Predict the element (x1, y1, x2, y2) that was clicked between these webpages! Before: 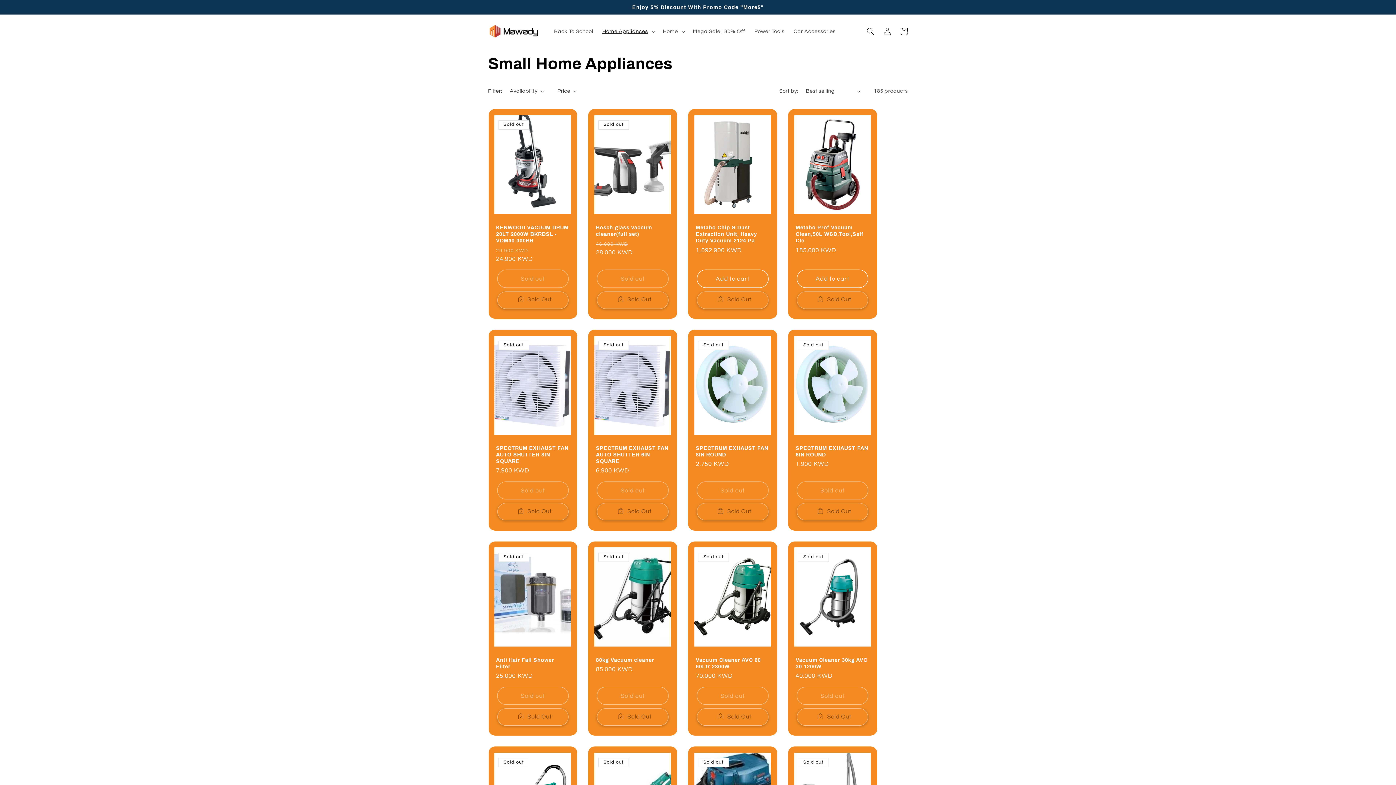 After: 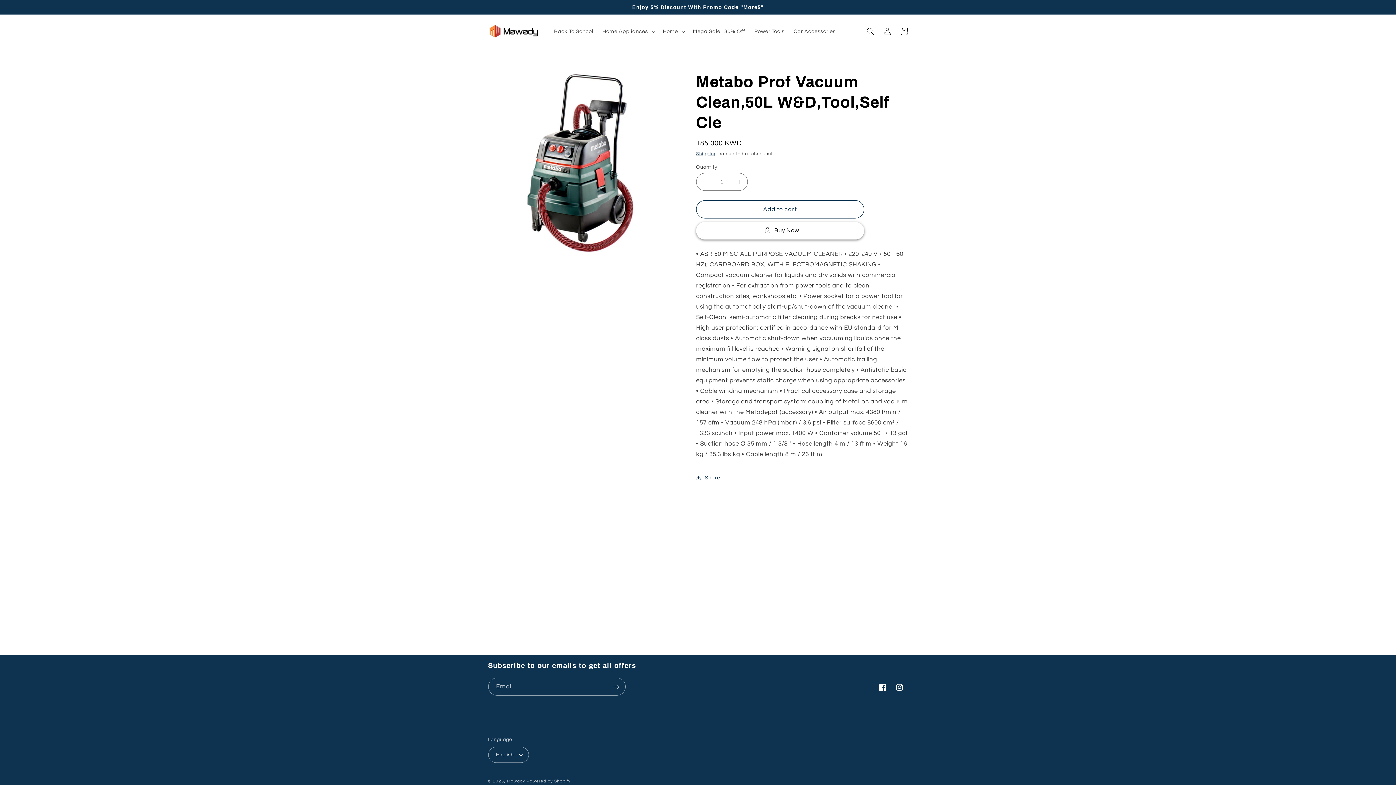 Action: label: Metabo Prof Vacuum Clean,50L W&D,Tool,Self Cle bbox: (795, 224, 869, 244)